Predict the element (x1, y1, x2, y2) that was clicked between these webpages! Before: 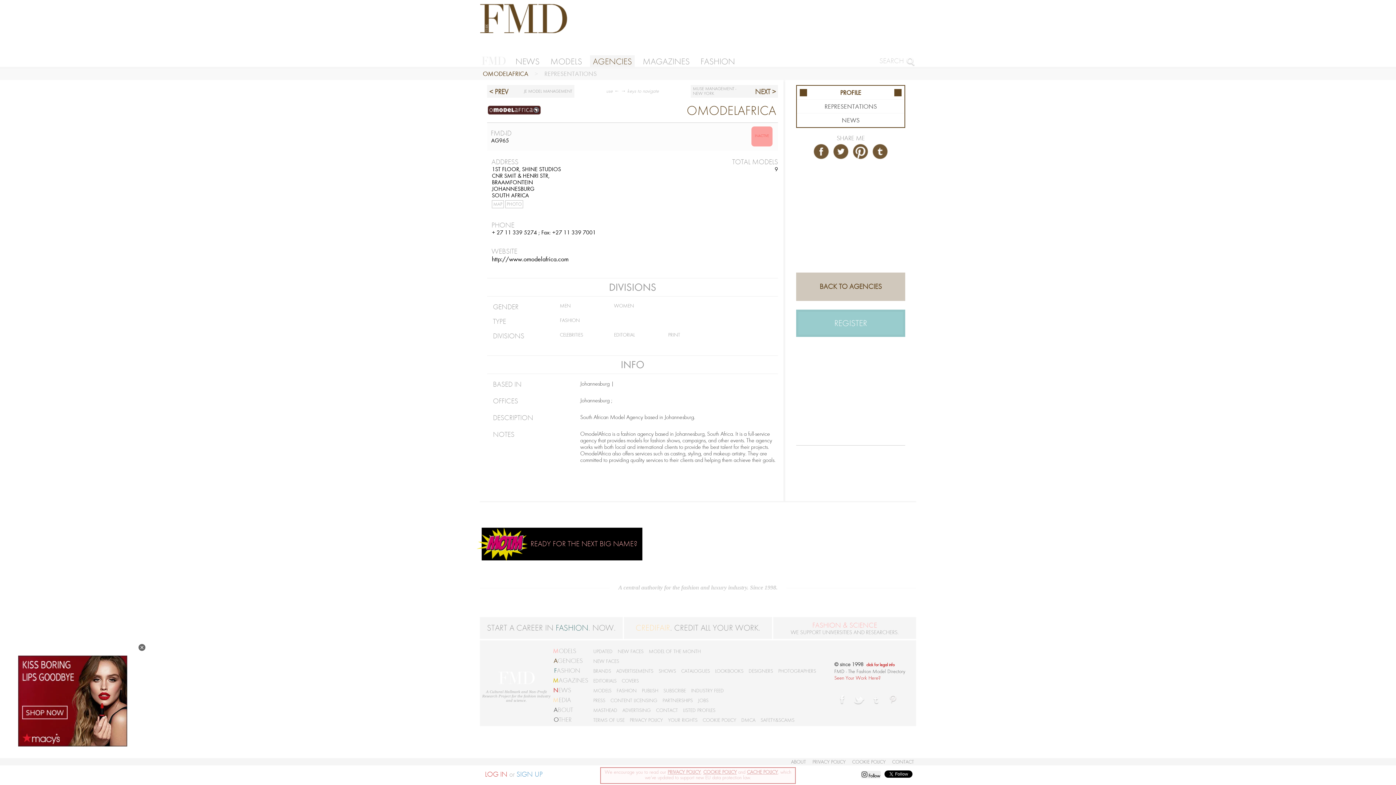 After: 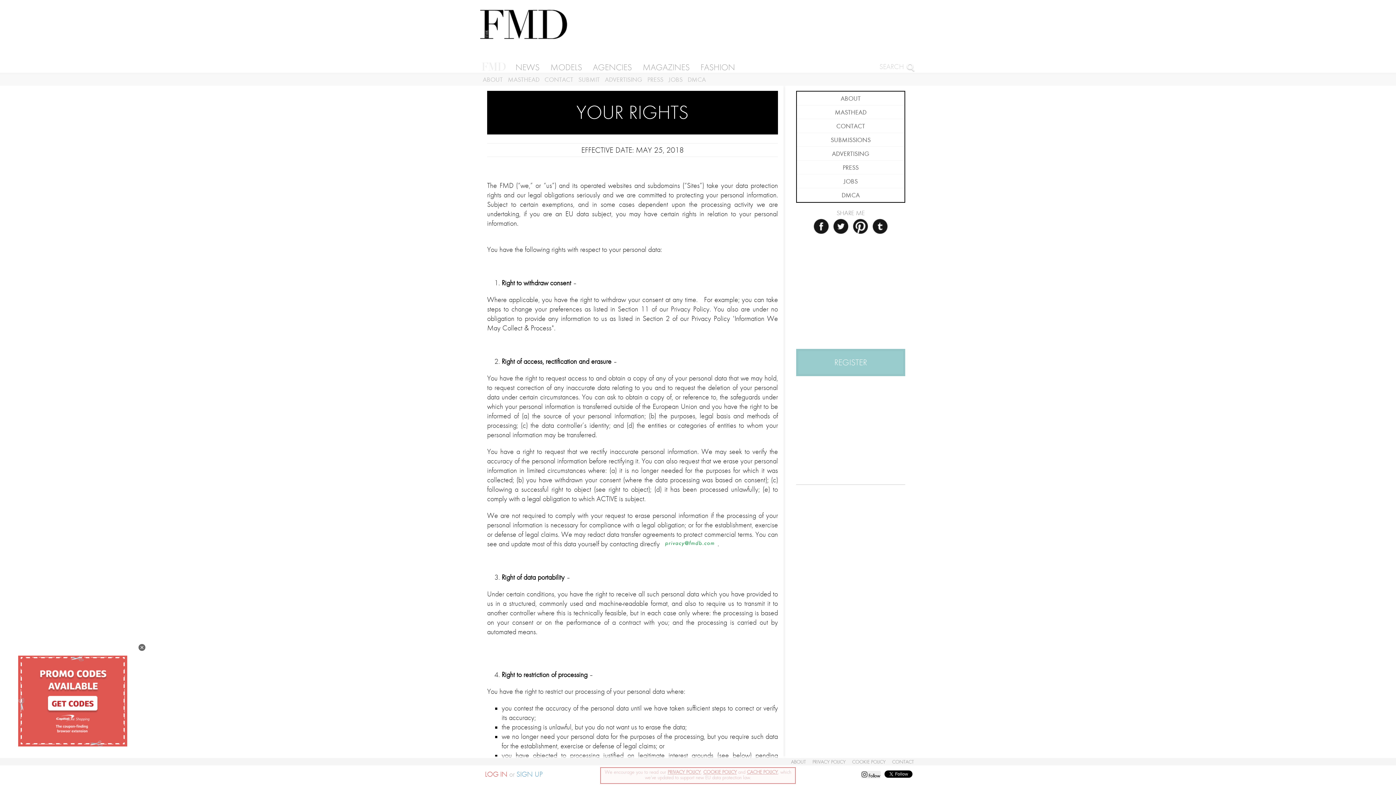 Action: label: YOUR RIGHTS bbox: (668, 717, 697, 723)